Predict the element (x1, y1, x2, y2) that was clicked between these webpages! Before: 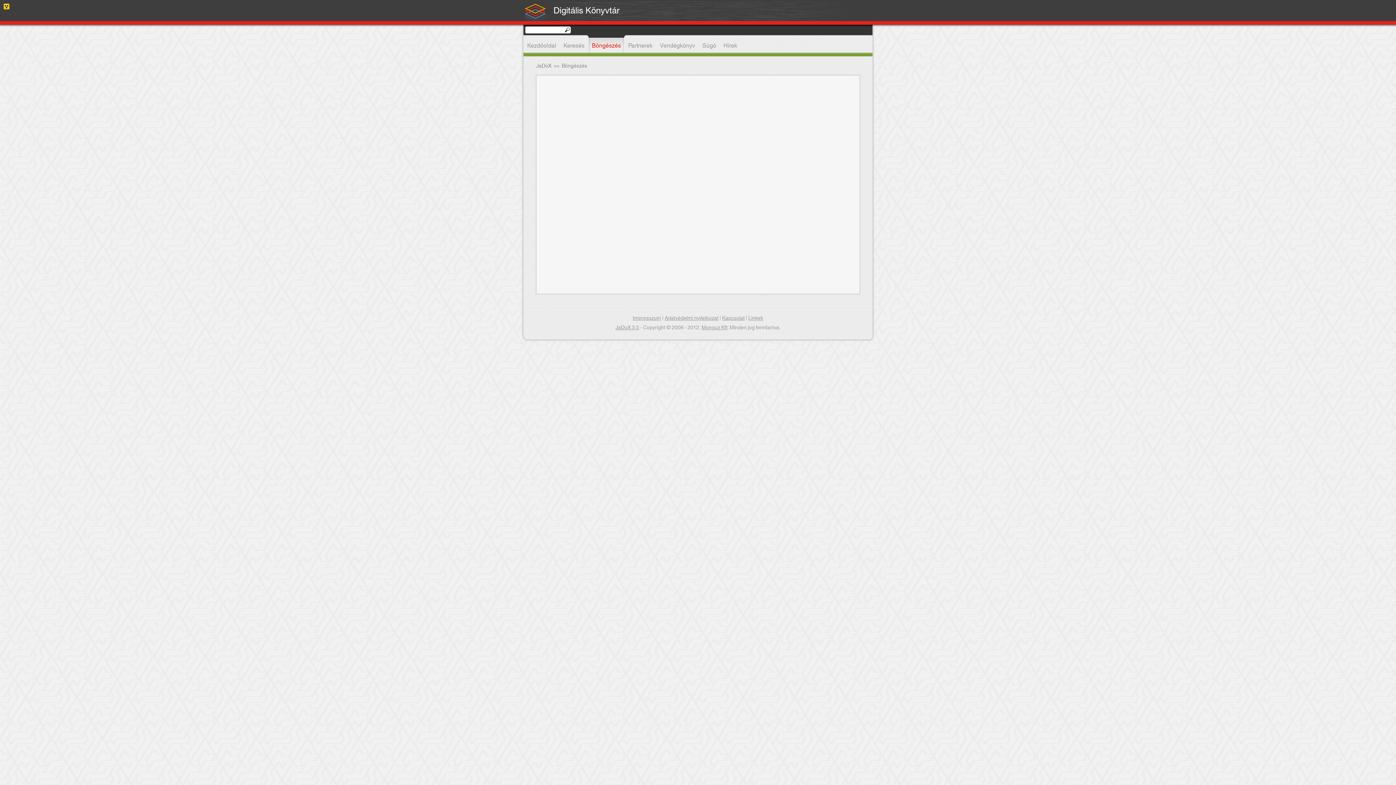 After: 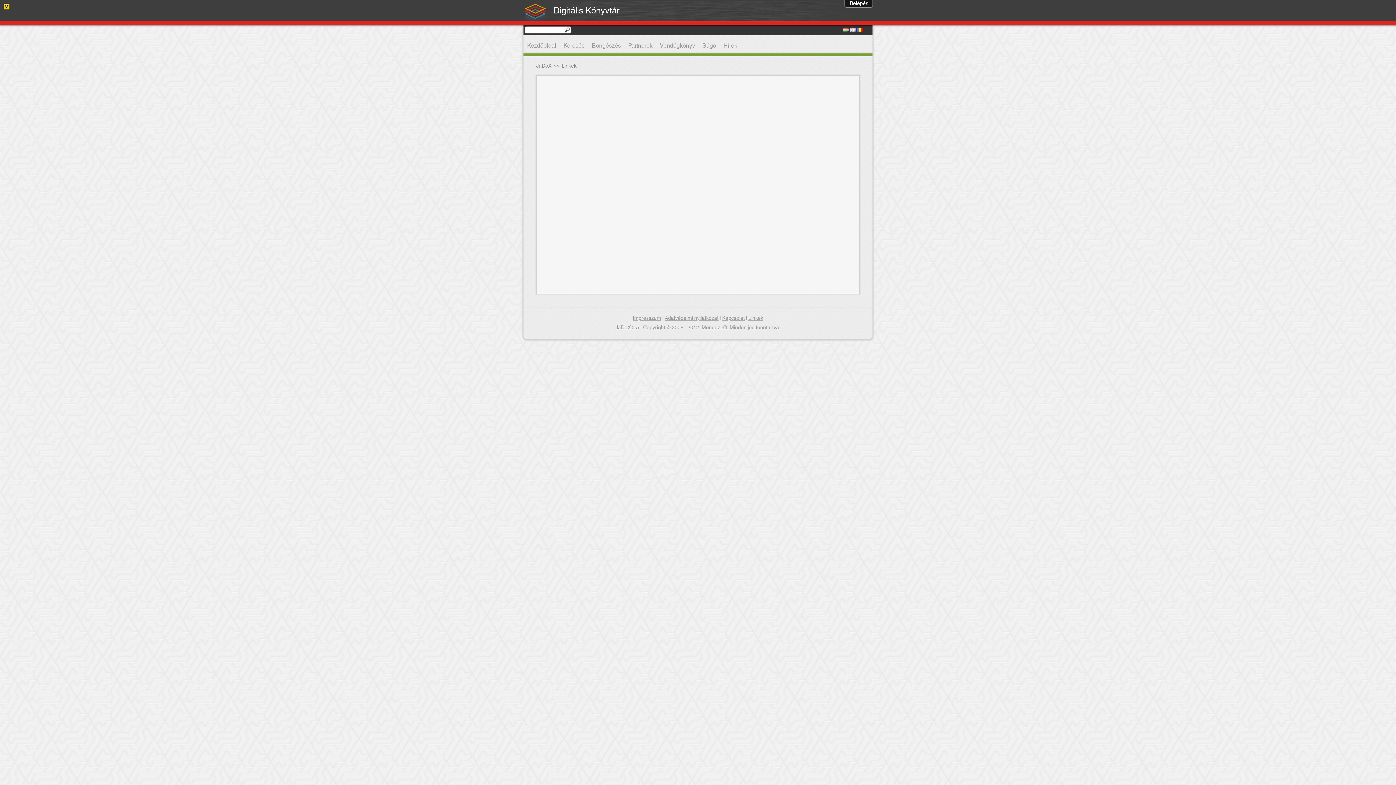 Action: bbox: (748, 313, 763, 323) label: Linkek